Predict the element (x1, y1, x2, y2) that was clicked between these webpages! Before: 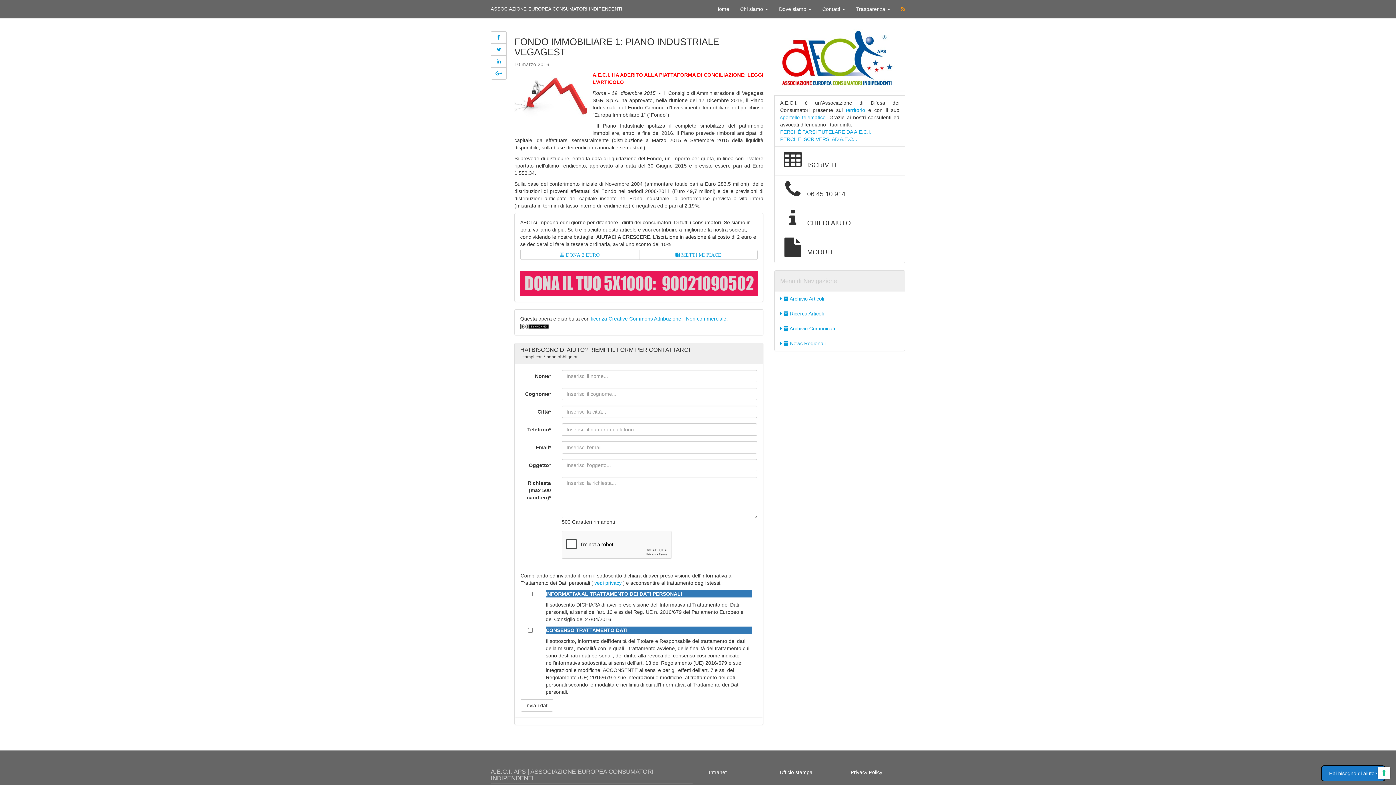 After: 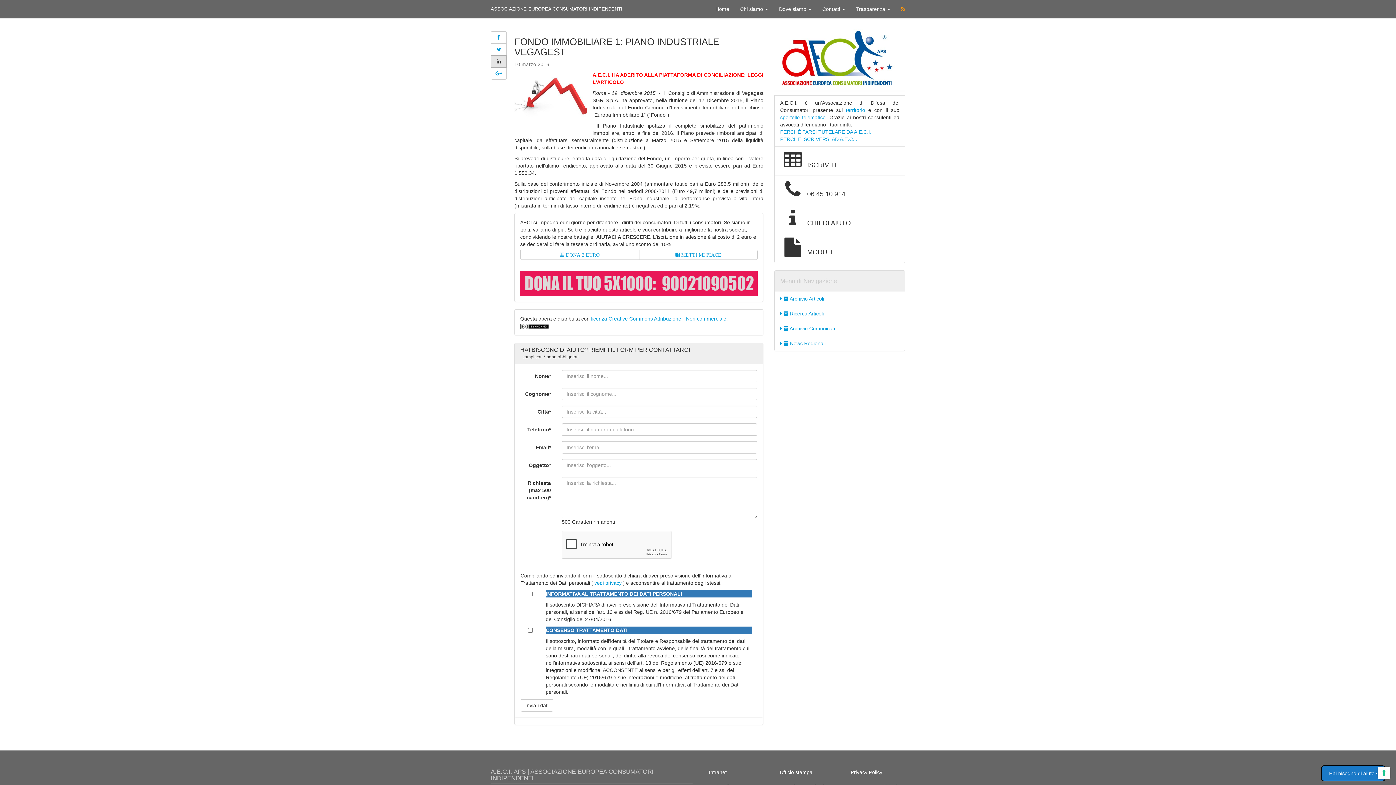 Action: bbox: (490, 55, 506, 67)